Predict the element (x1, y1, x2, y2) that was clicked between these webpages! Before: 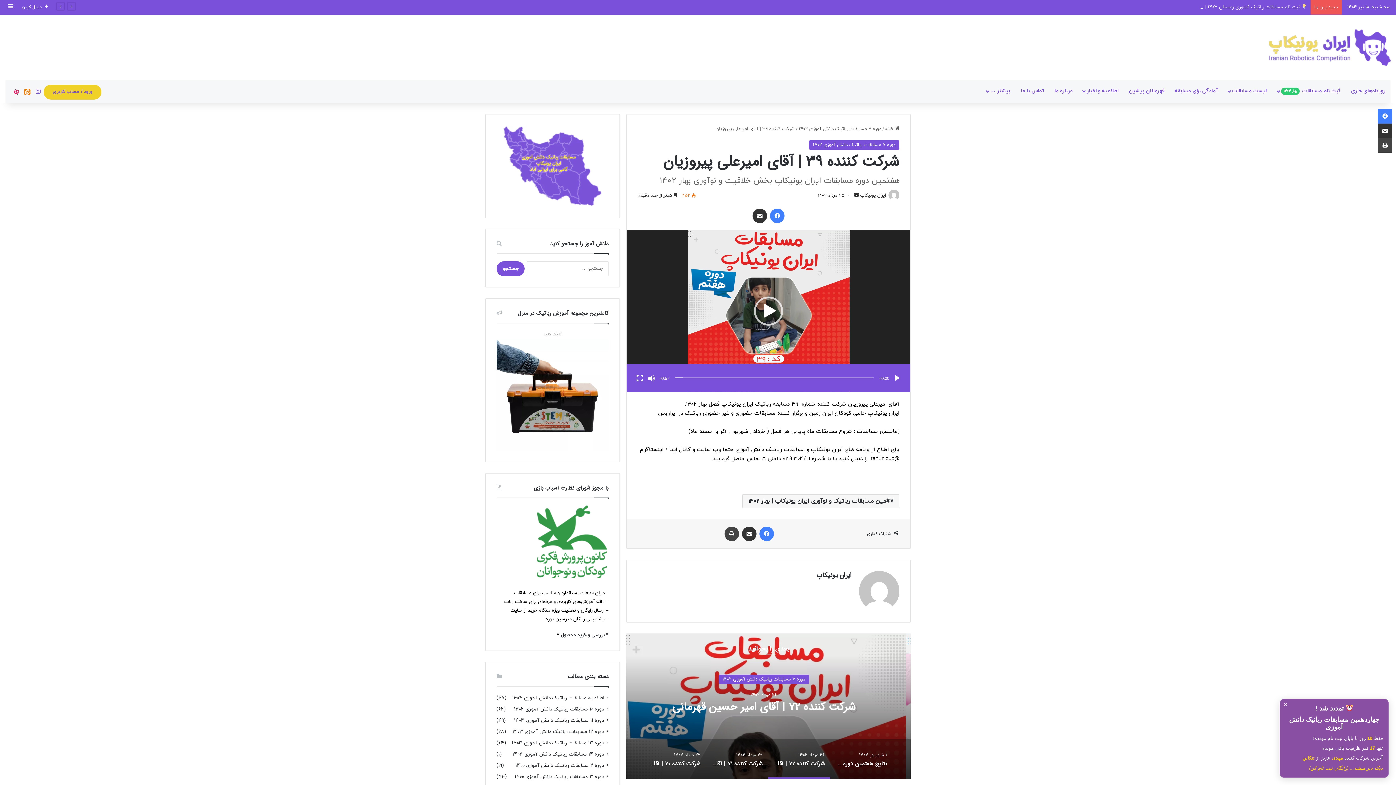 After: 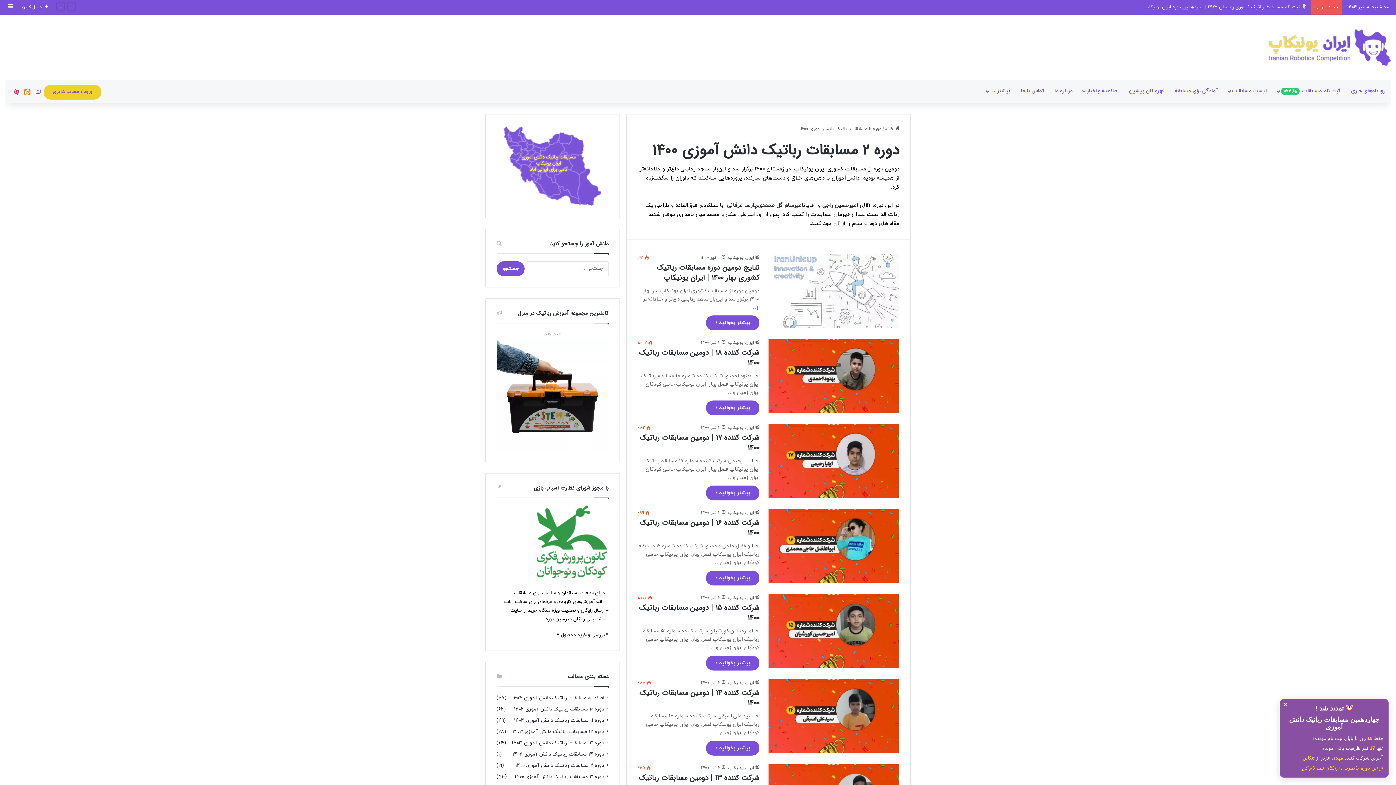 Action: label: دوره 2 مسابقات رباتیک دانش آموزی 1400 bbox: (515, 762, 604, 769)